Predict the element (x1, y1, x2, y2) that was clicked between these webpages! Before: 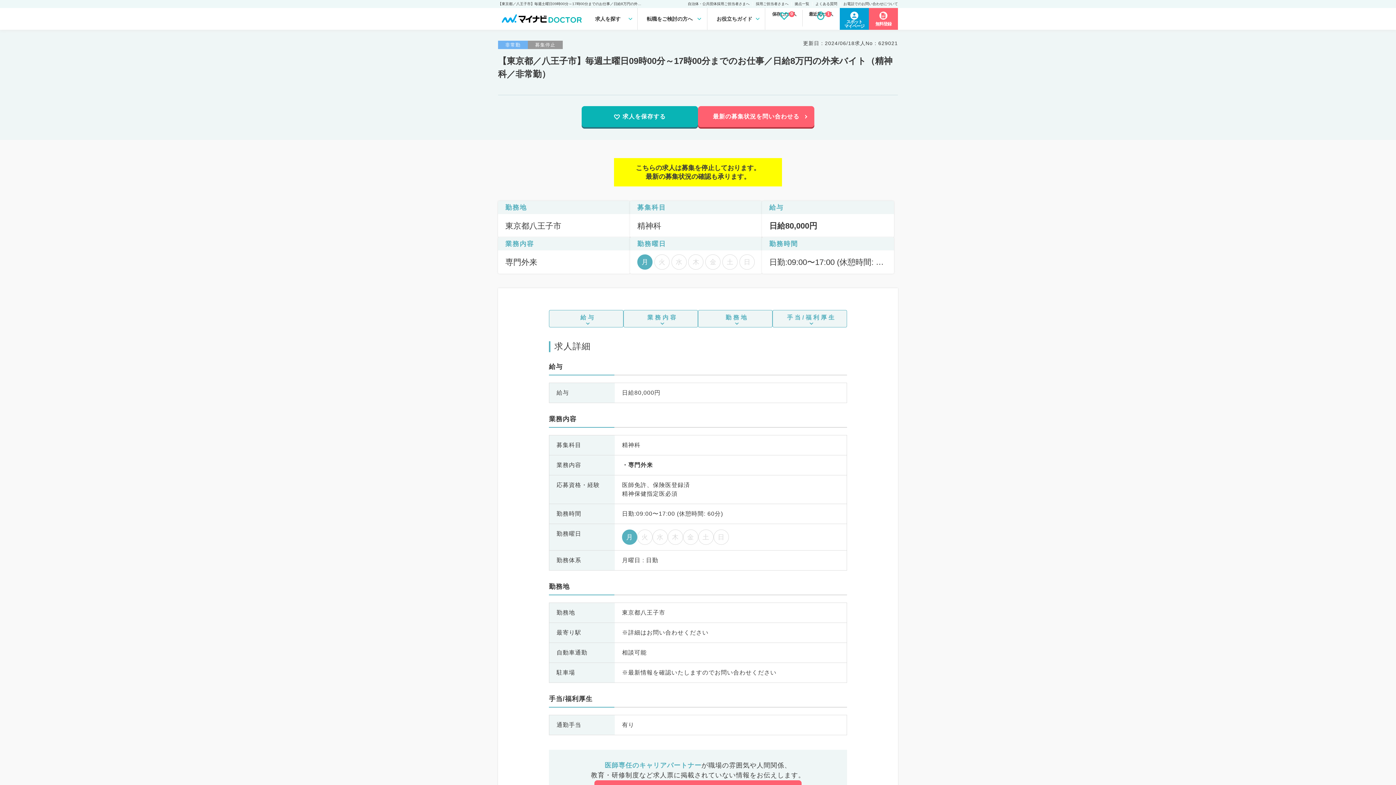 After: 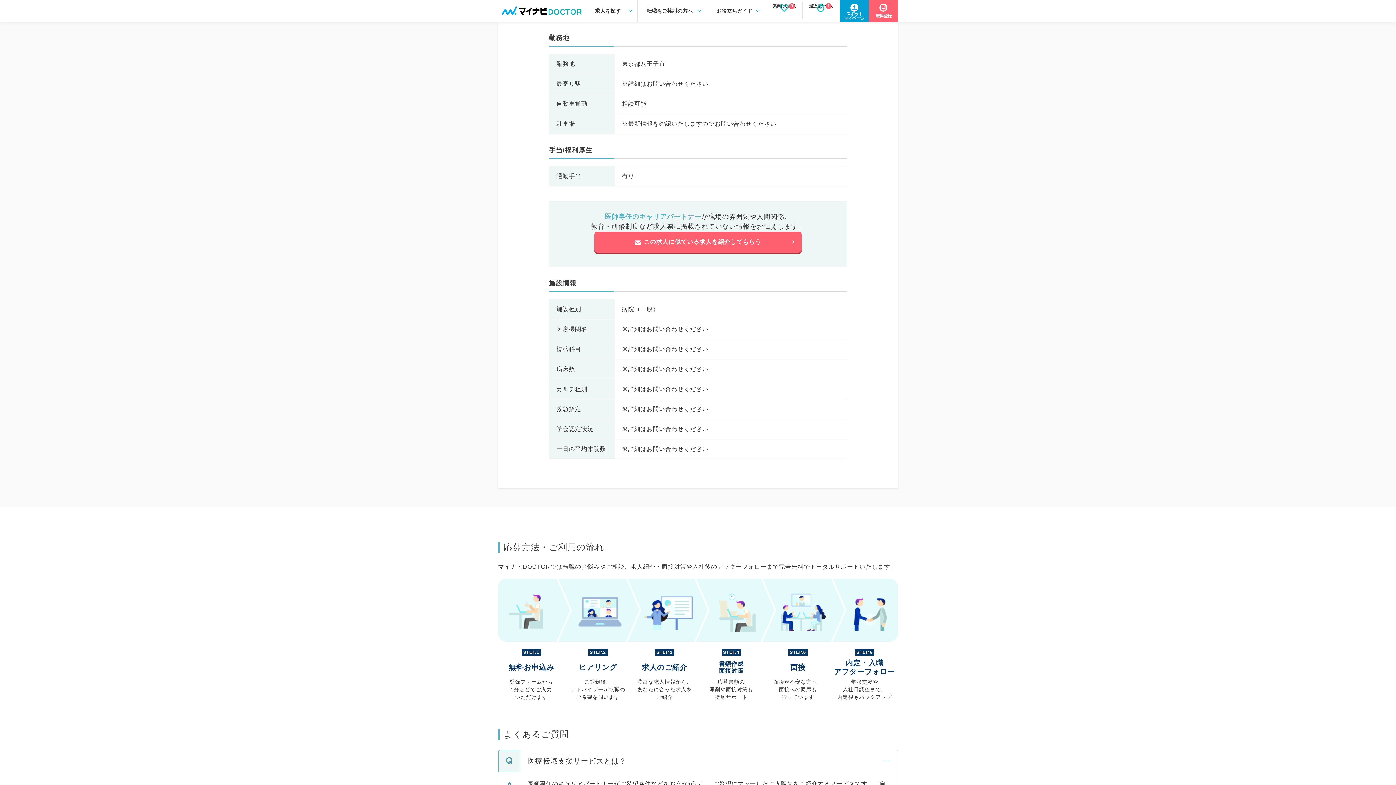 Action: bbox: (698, 310, 772, 327) label: 勤務地